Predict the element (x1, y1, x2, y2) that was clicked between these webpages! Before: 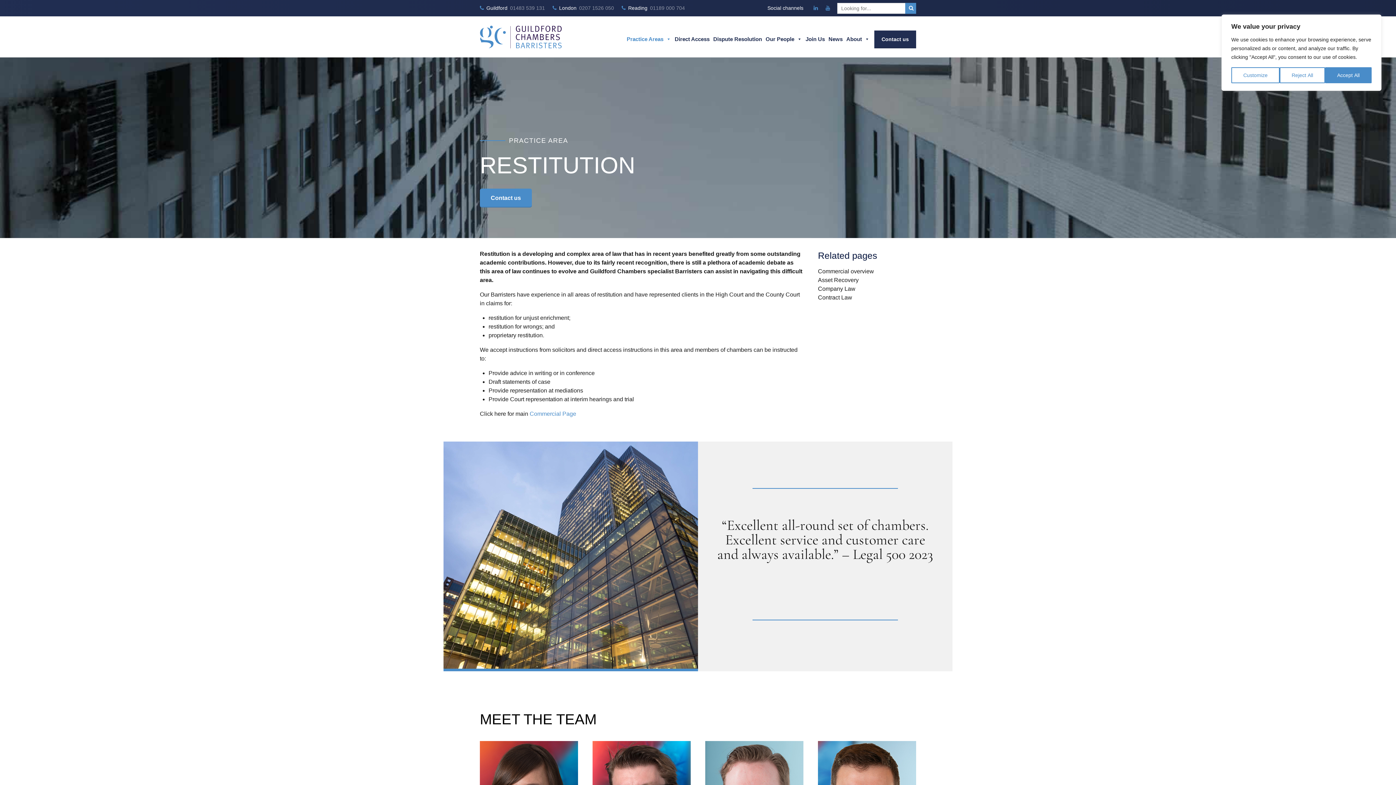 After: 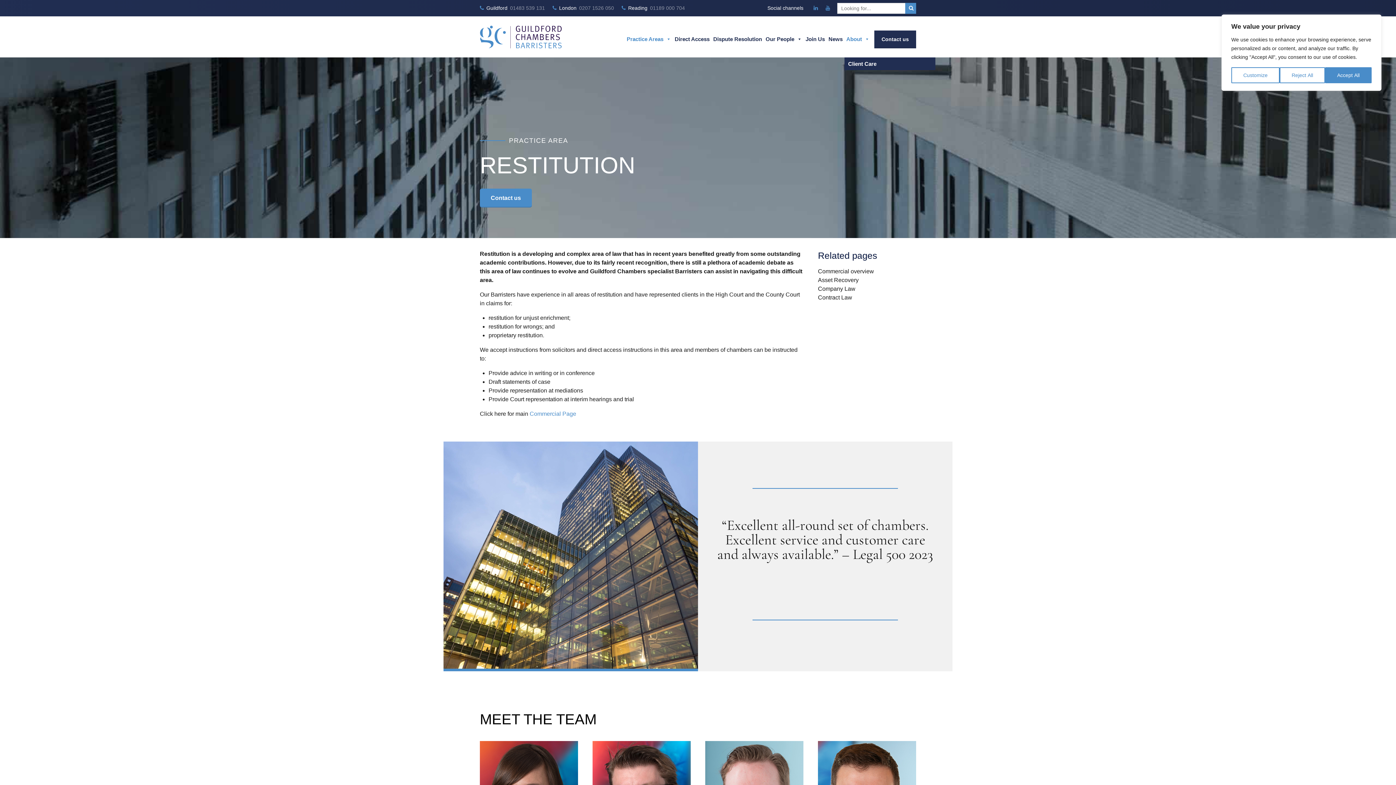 Action: bbox: (844, 21, 871, 57) label: About